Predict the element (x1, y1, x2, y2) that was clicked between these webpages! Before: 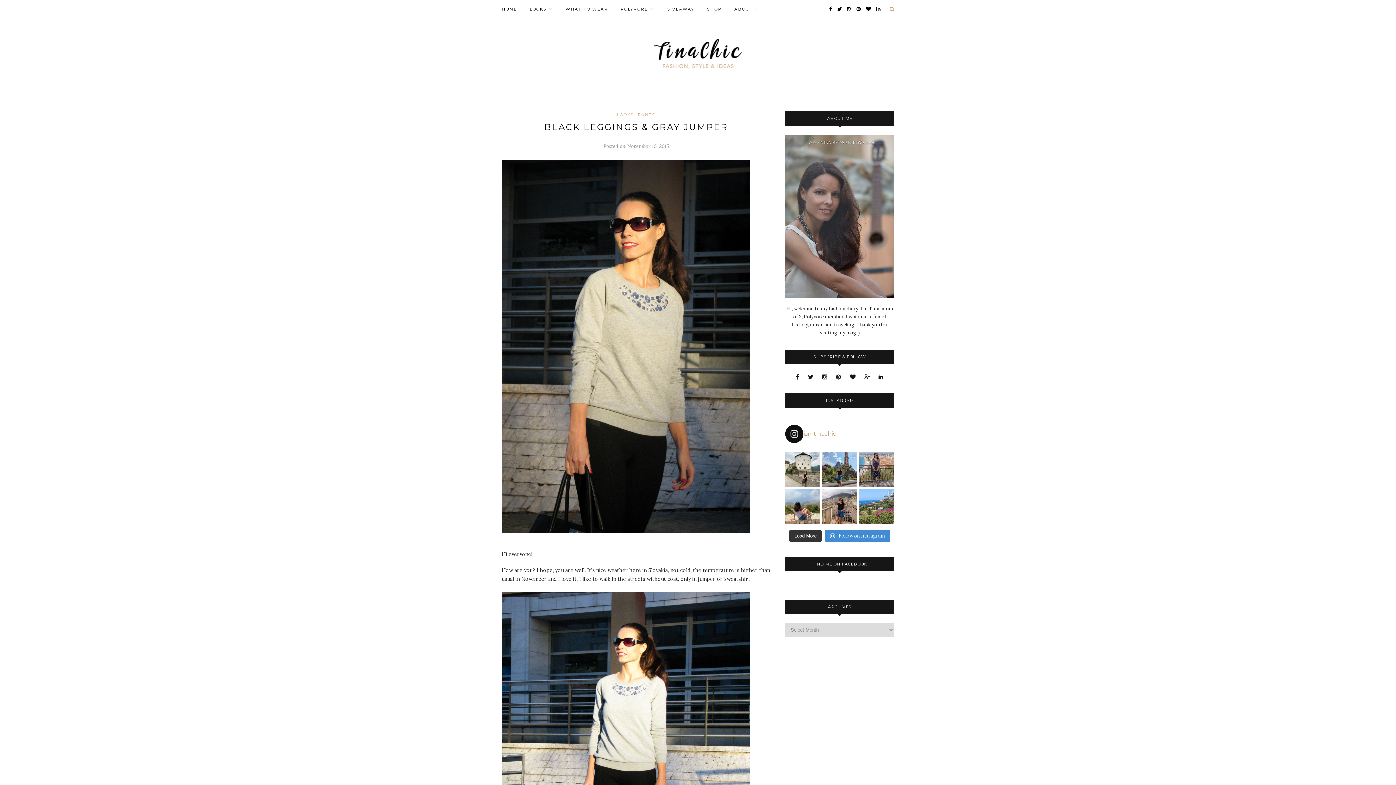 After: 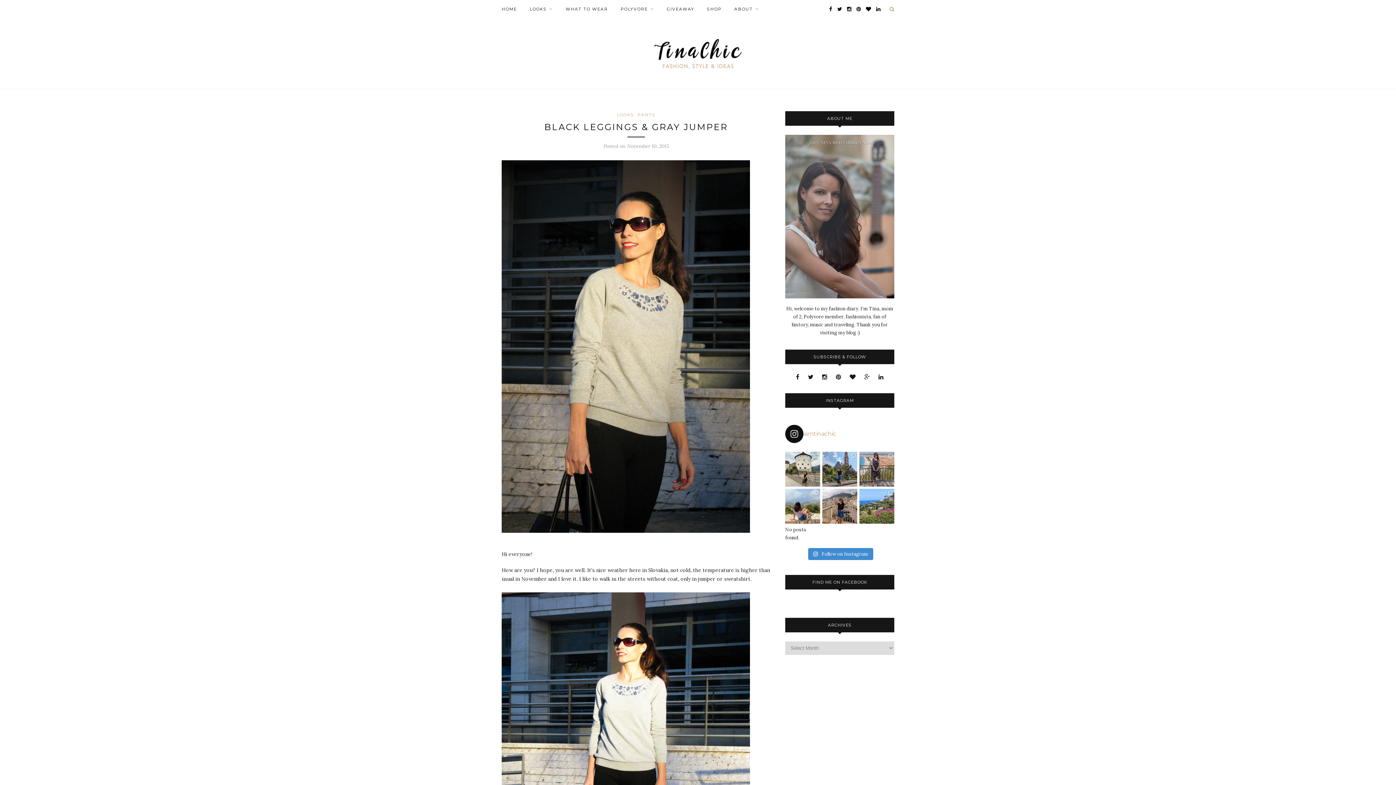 Action: label: Load More bbox: (789, 530, 821, 542)